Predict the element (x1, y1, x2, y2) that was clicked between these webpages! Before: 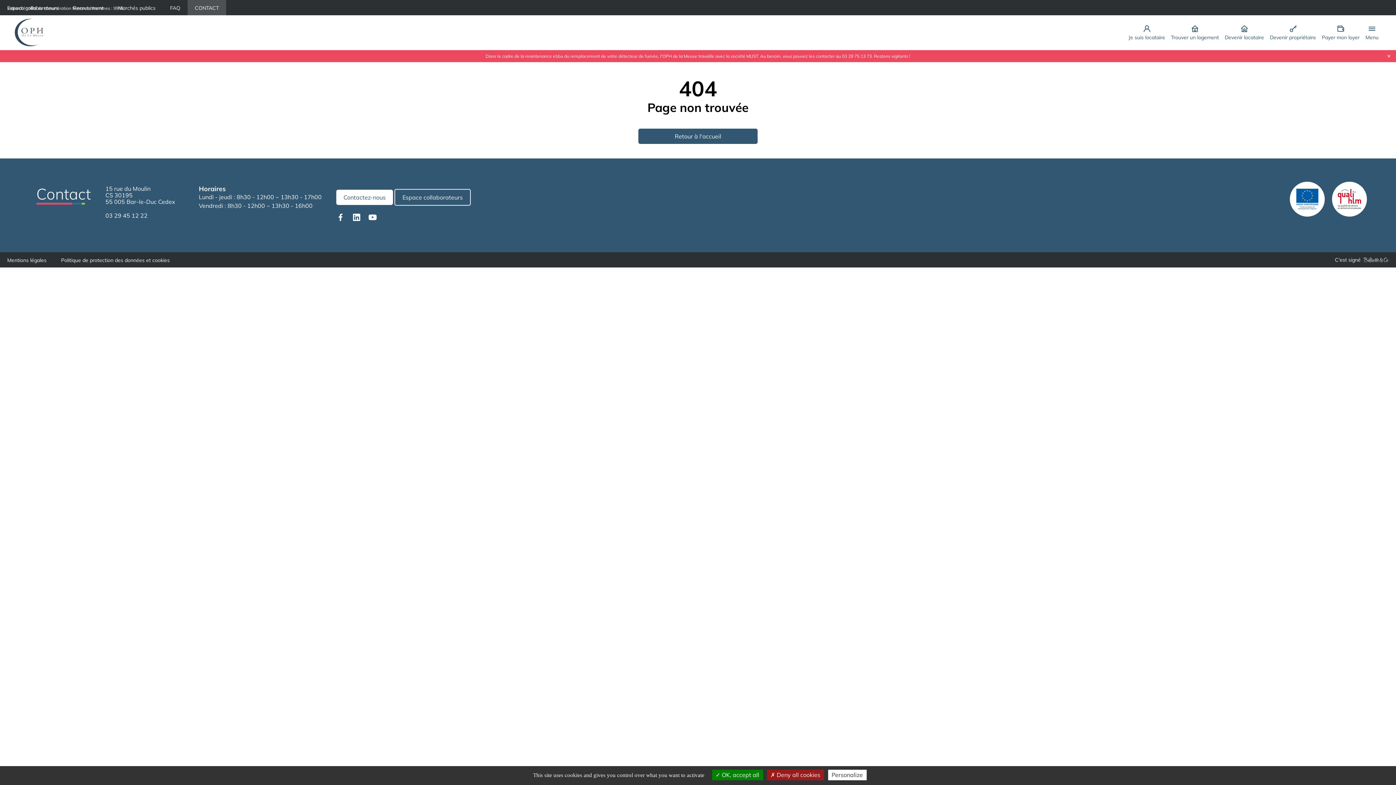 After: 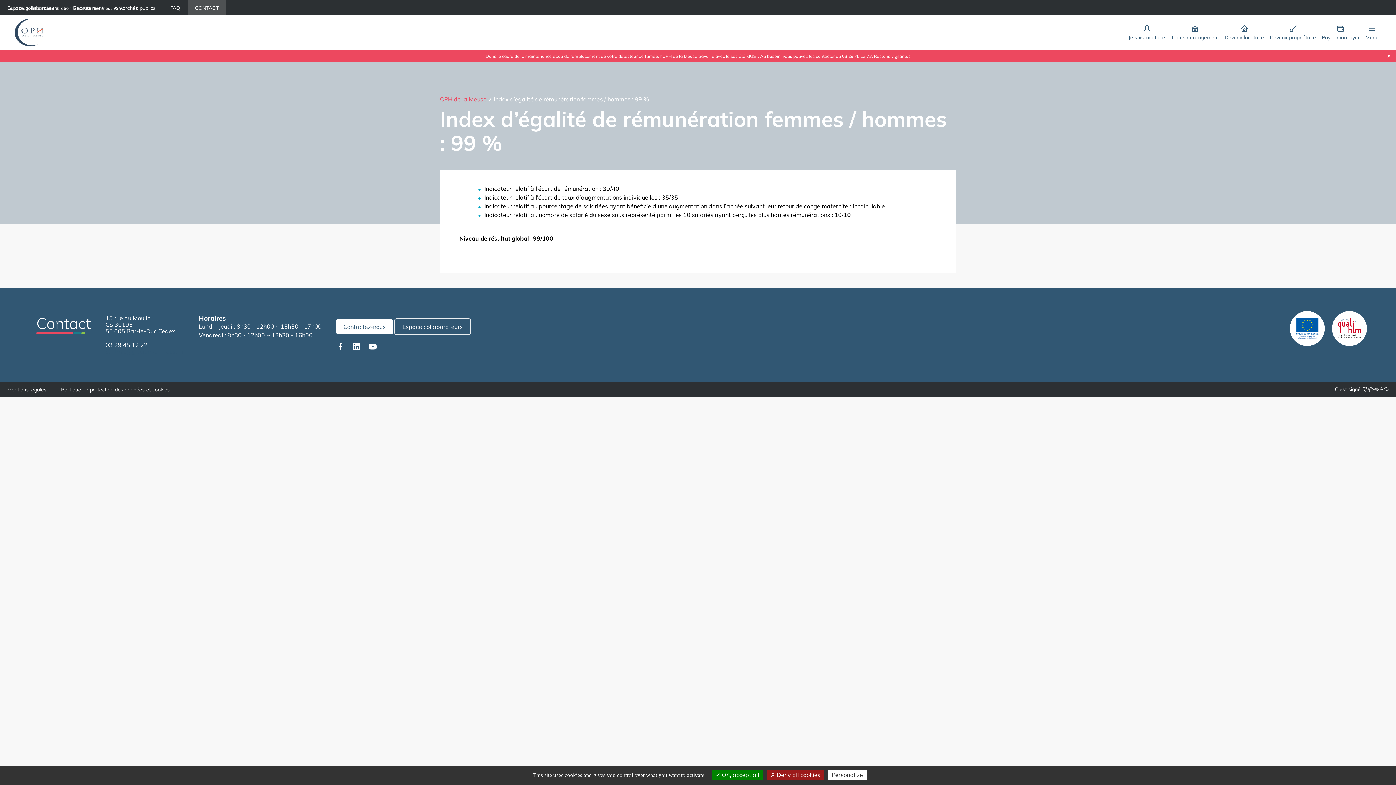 Action: bbox: (7, 5, 123, 10) label: Index d’égalité de rémunération femmes / hommes : 99 %